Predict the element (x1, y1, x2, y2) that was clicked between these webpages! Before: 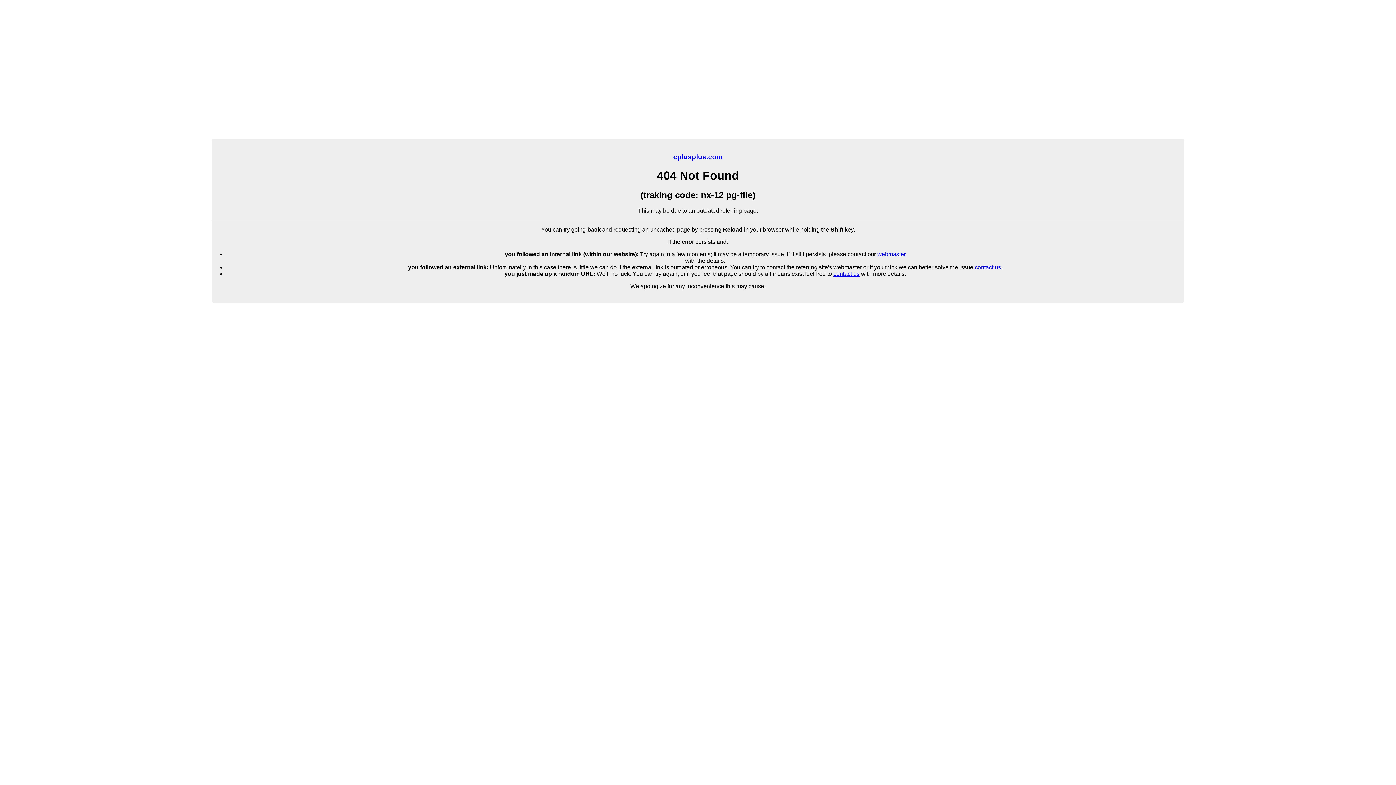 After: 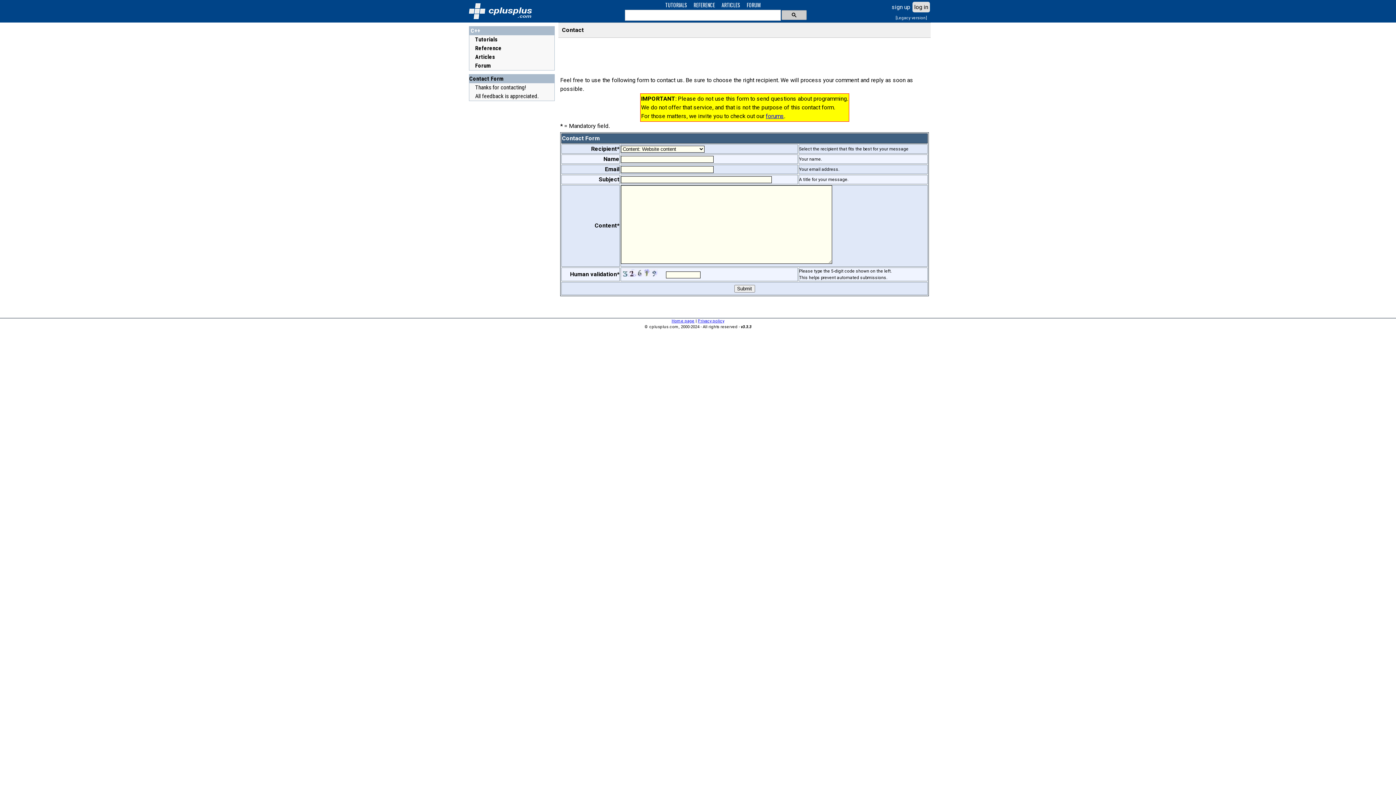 Action: bbox: (833, 270, 859, 277) label: contact us